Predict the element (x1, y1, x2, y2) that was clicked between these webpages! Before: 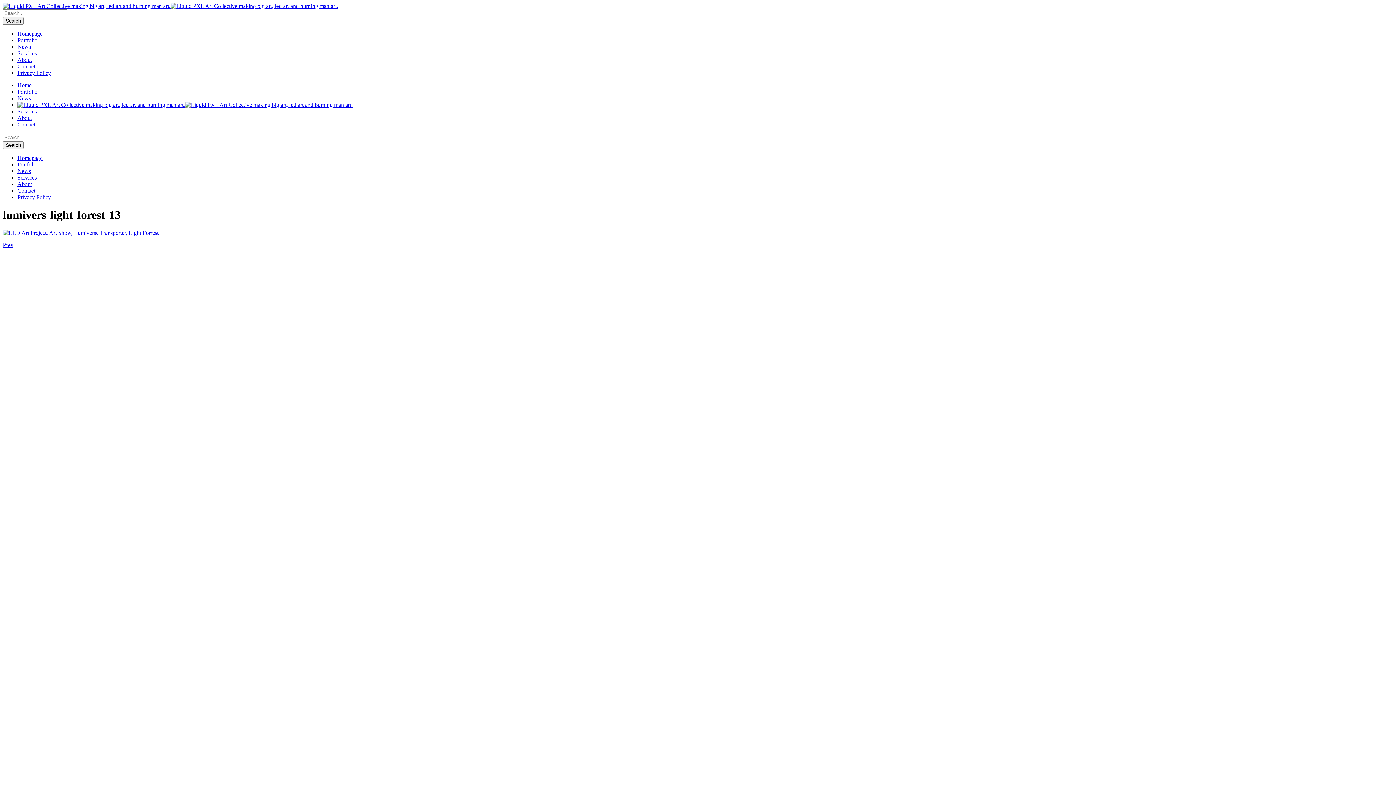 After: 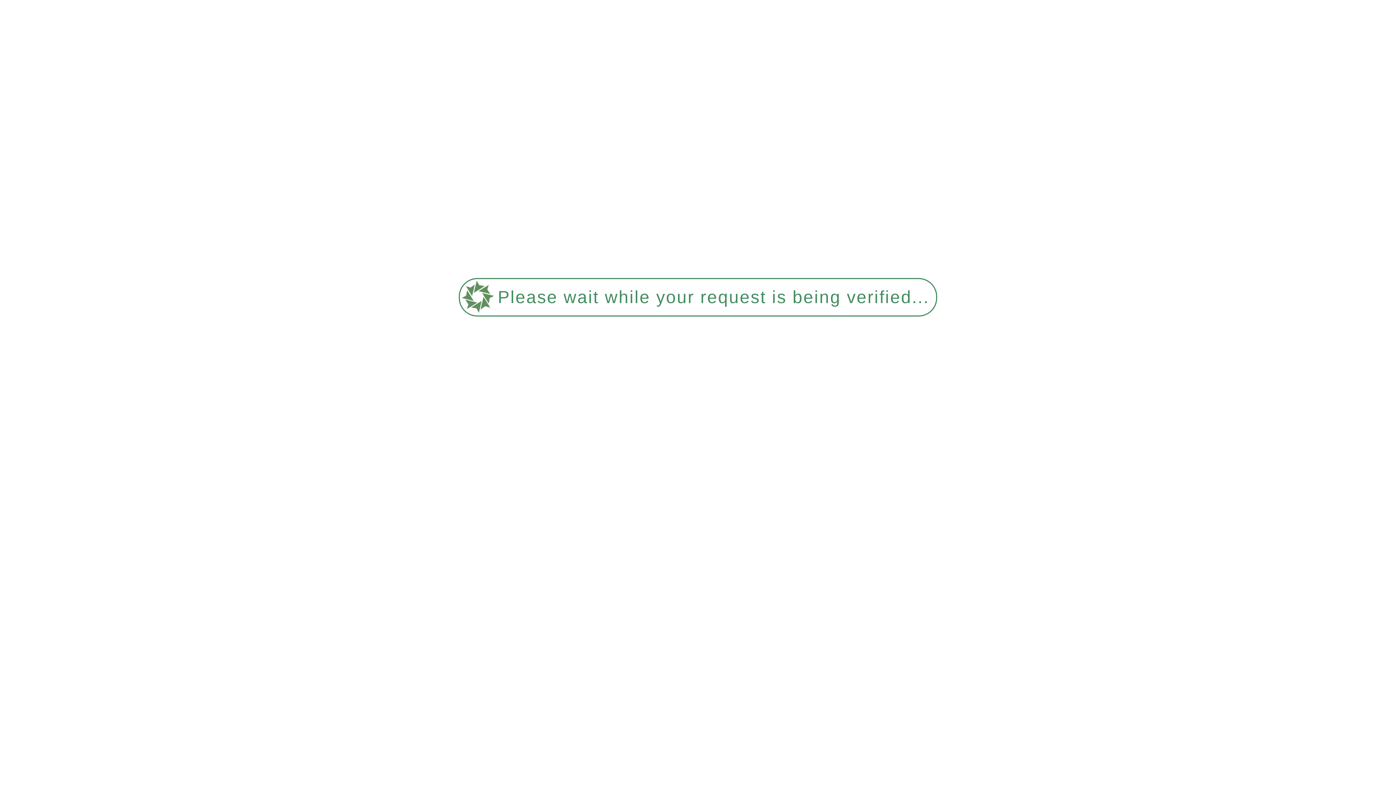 Action: label: News bbox: (17, 95, 30, 101)